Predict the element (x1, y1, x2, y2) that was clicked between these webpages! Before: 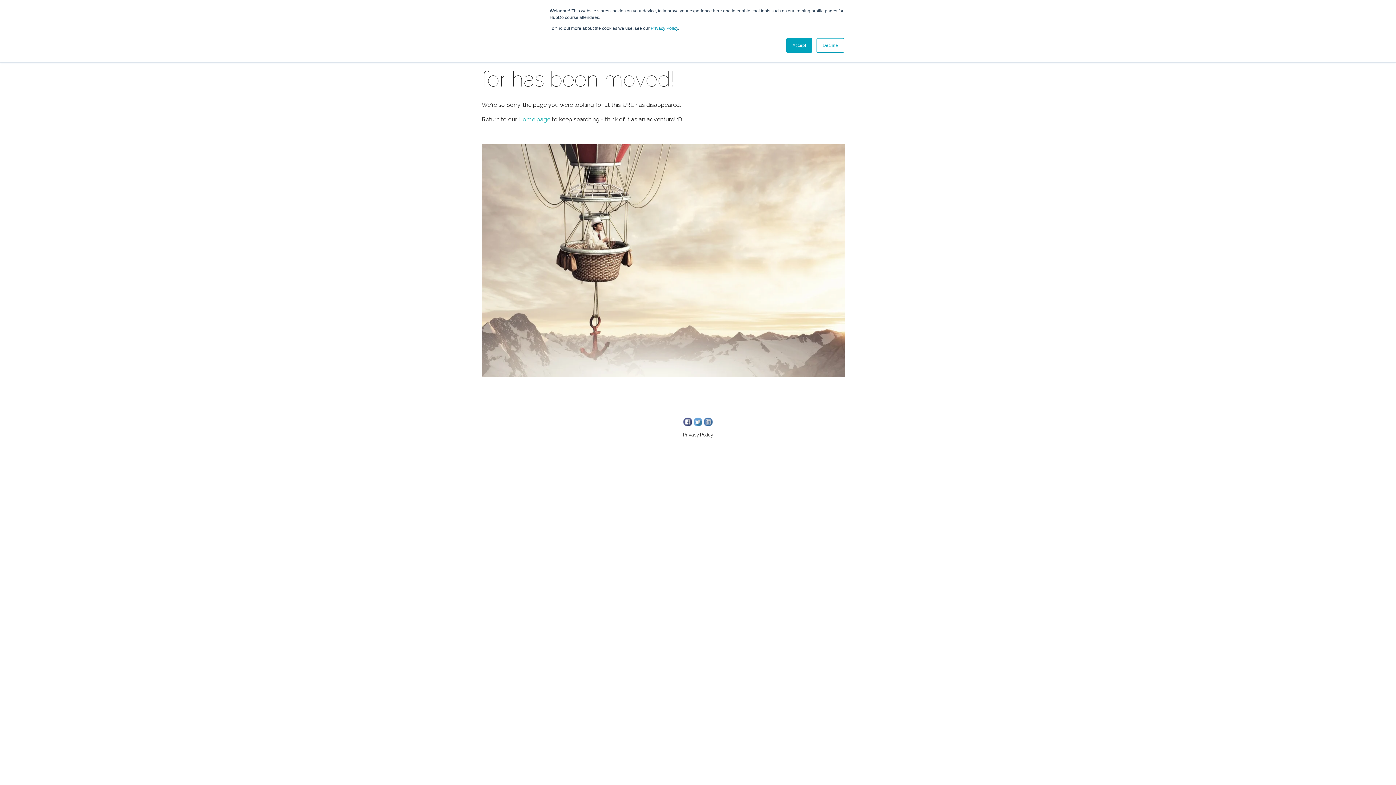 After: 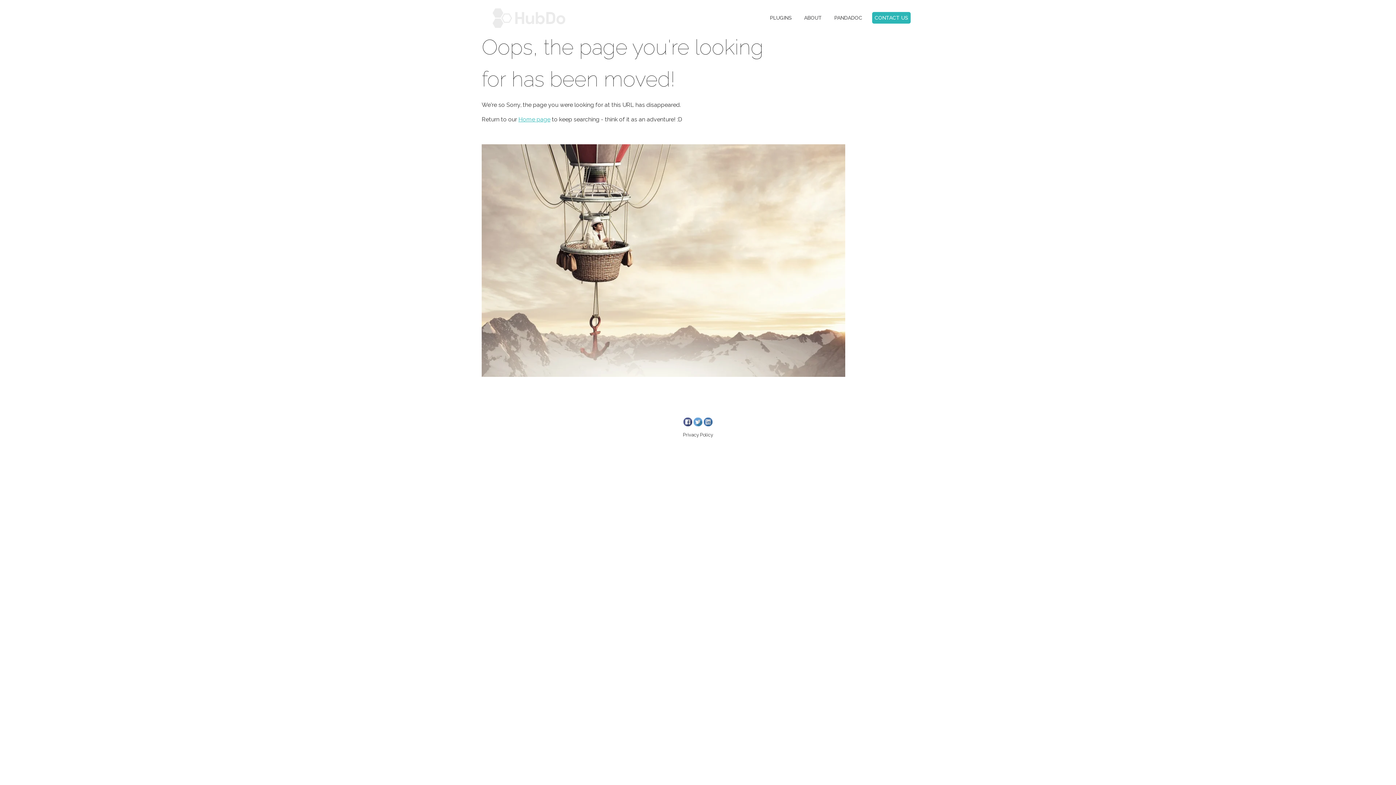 Action: label: Accept bbox: (786, 38, 812, 52)